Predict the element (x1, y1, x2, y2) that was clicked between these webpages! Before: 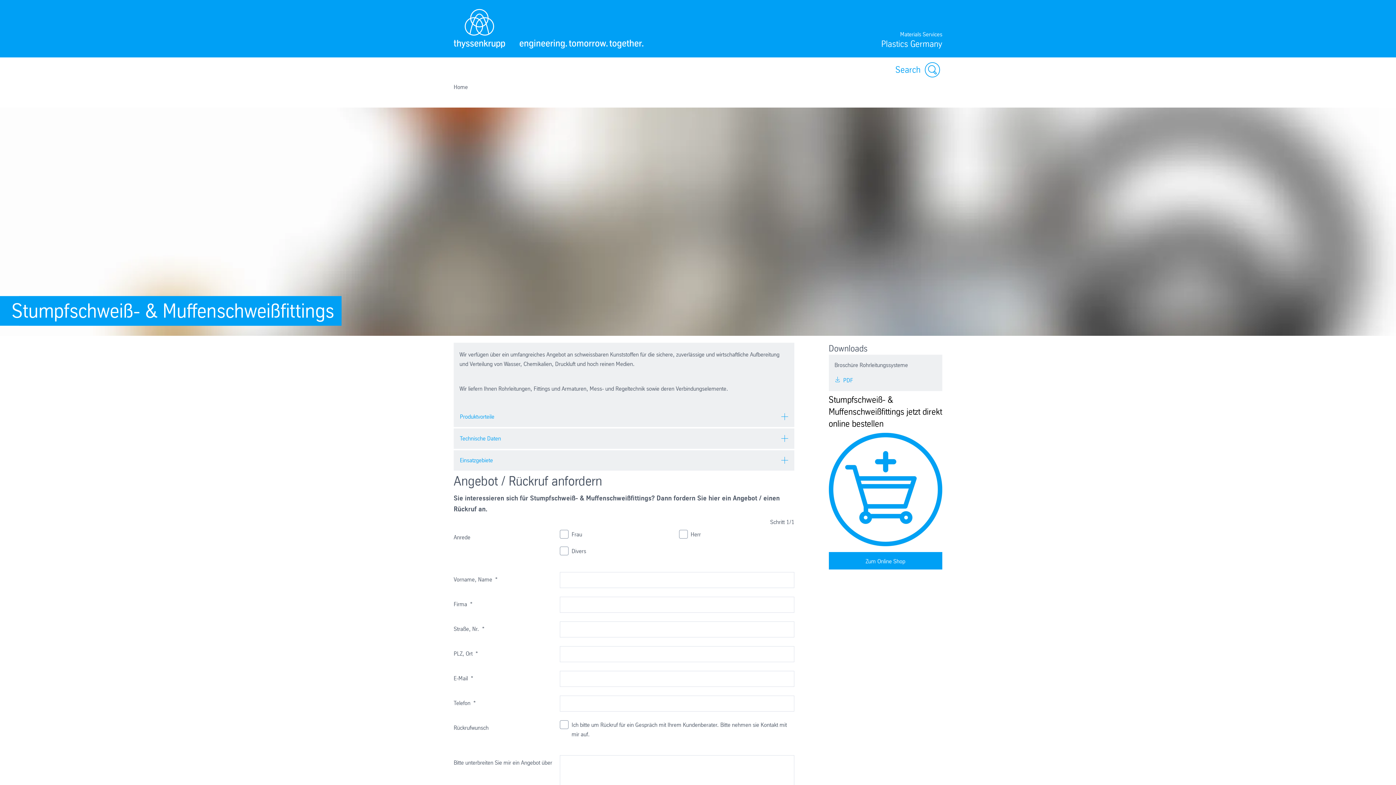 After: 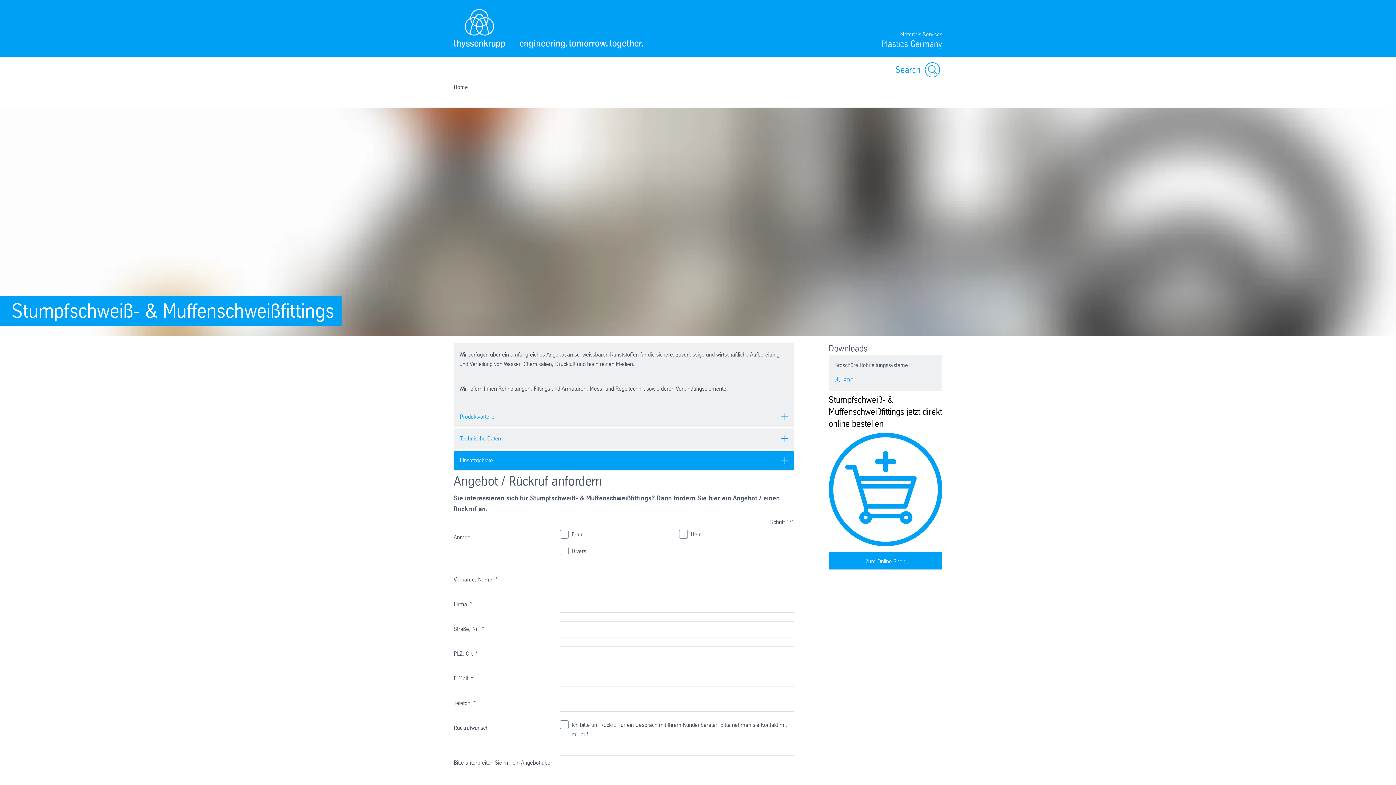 Action: label: Einsatzgebiete bbox: (454, 450, 794, 470)